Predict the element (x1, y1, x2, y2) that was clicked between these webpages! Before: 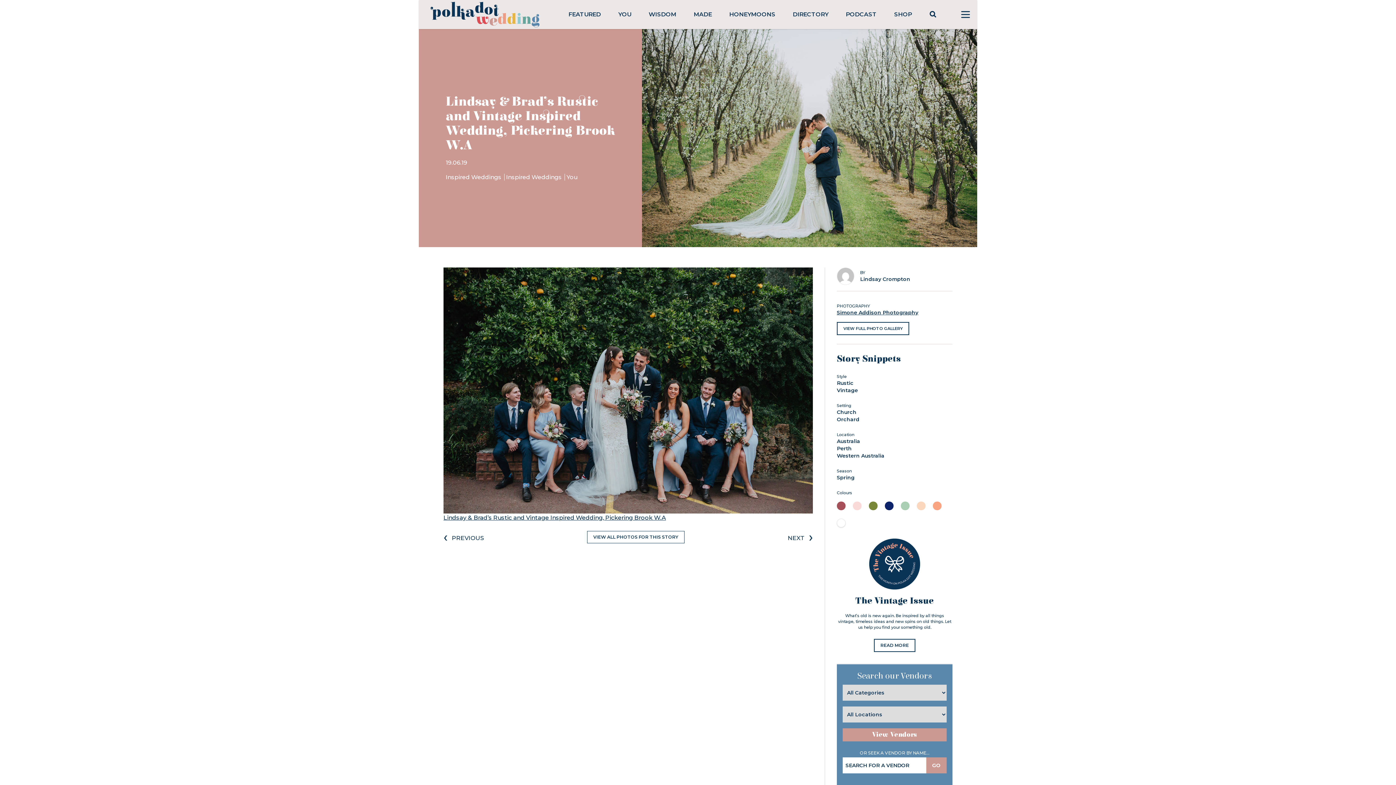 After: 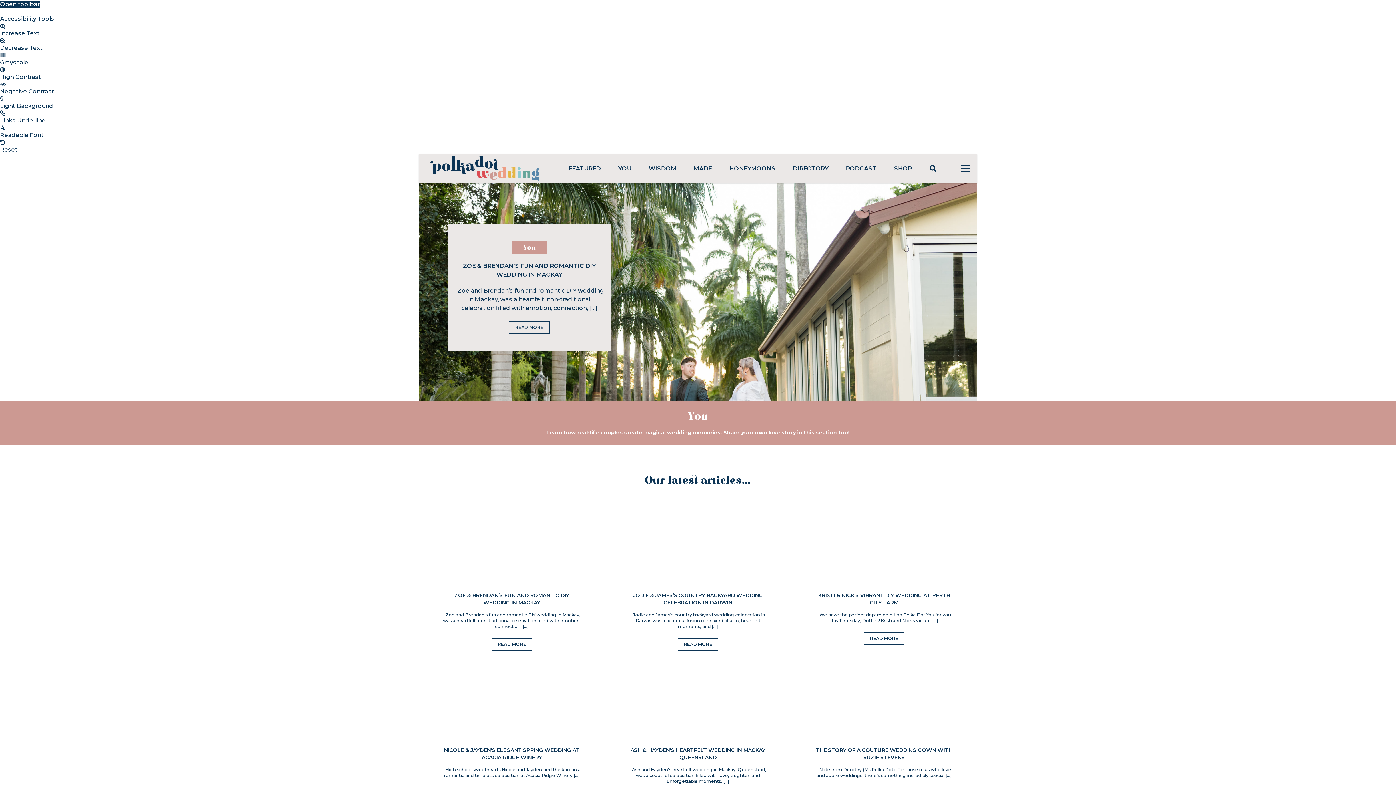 Action: bbox: (618, 10, 631, 17) label: YOU